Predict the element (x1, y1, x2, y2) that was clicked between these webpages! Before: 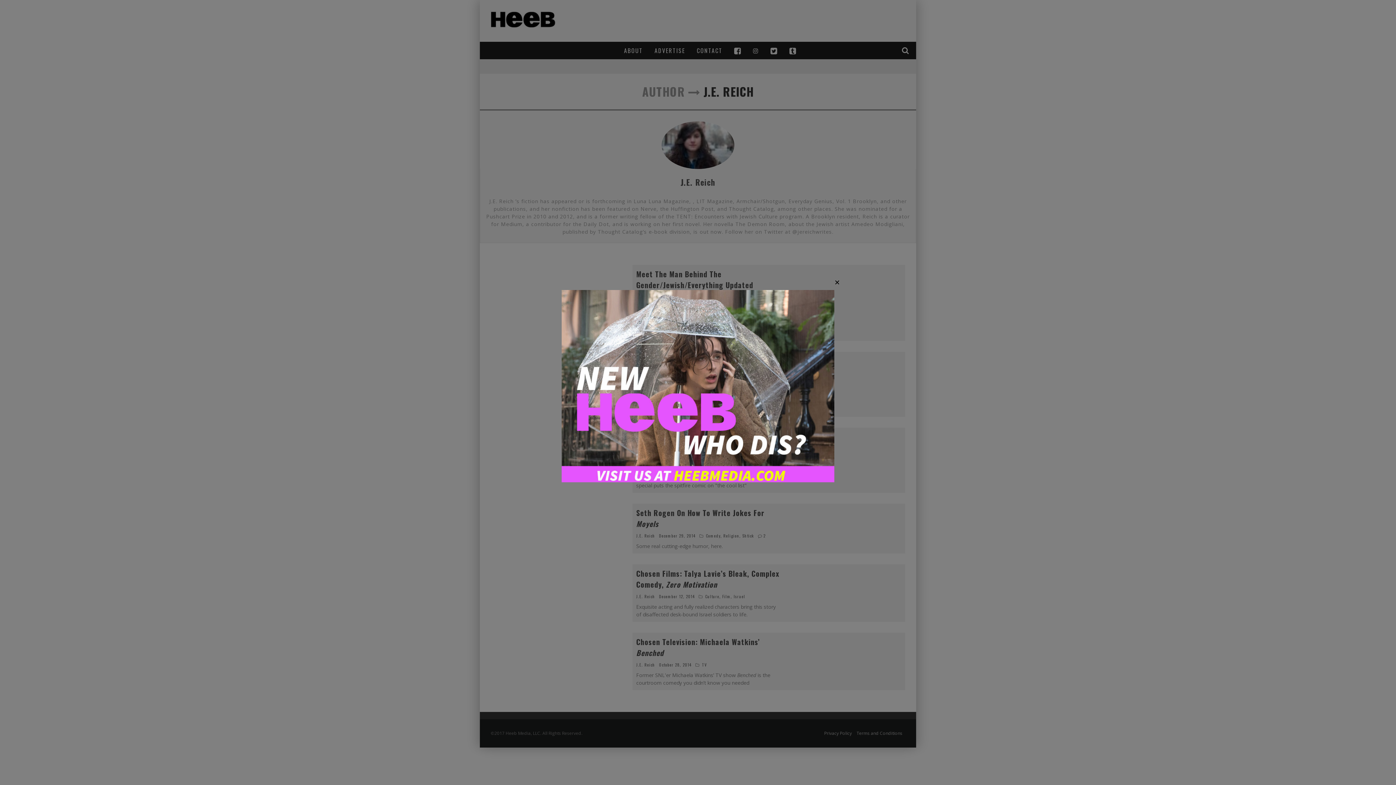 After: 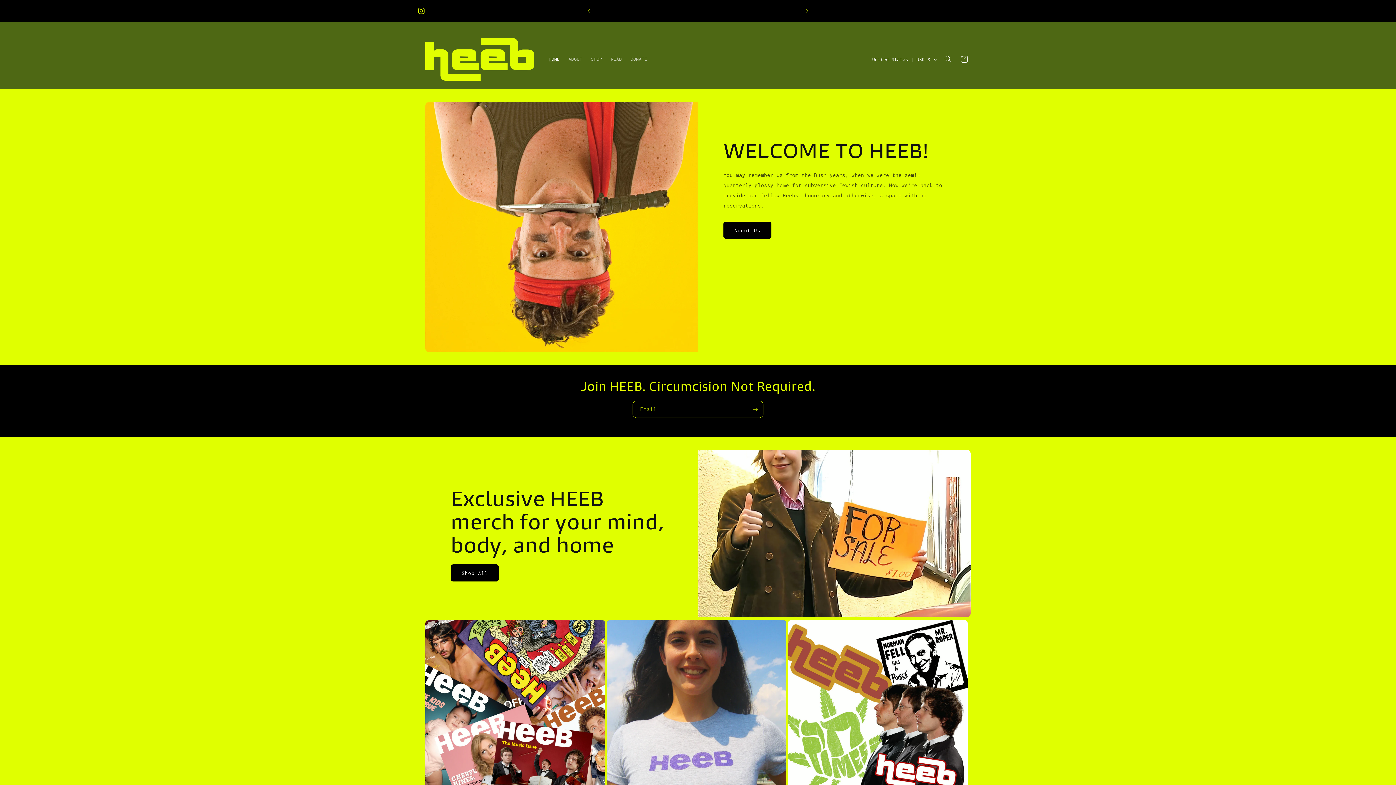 Action: bbox: (561, 477, 834, 483)